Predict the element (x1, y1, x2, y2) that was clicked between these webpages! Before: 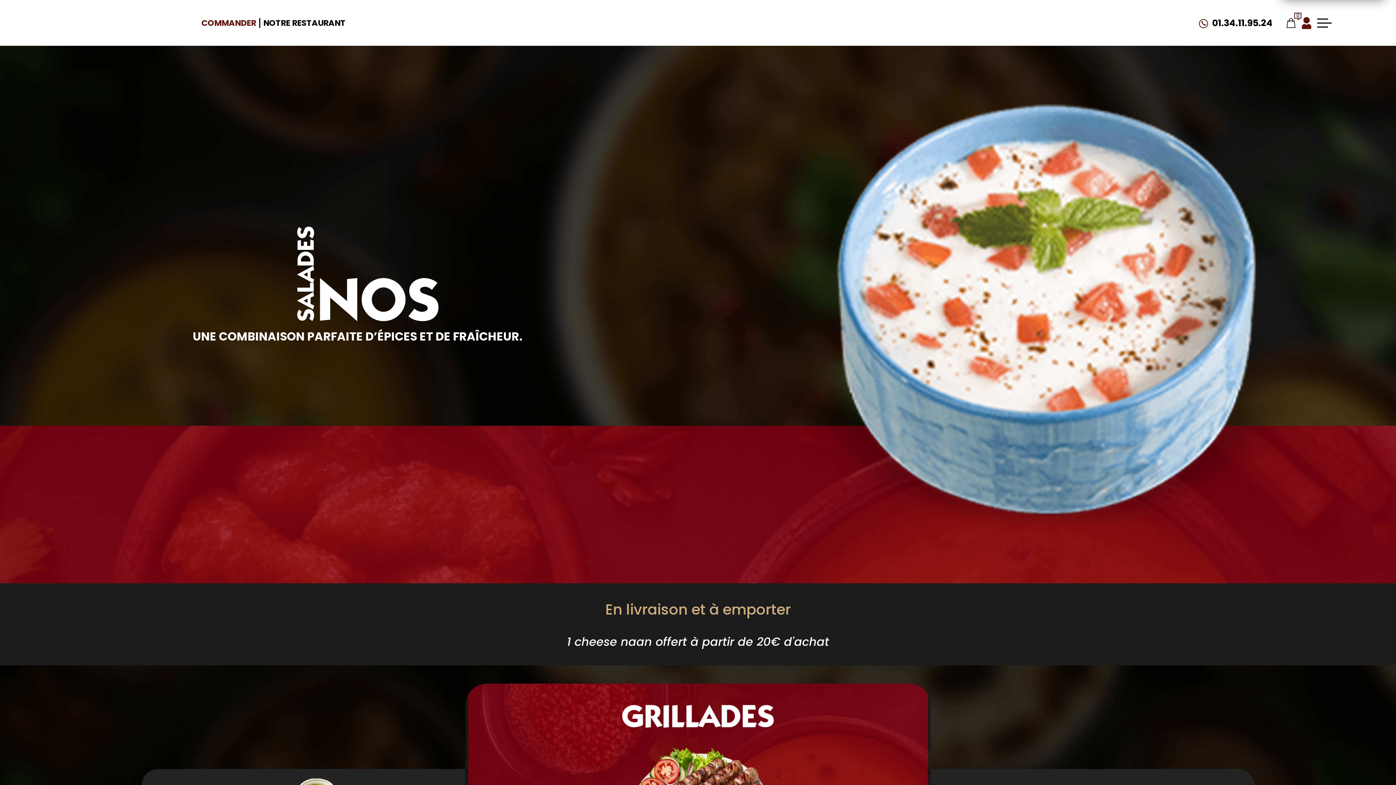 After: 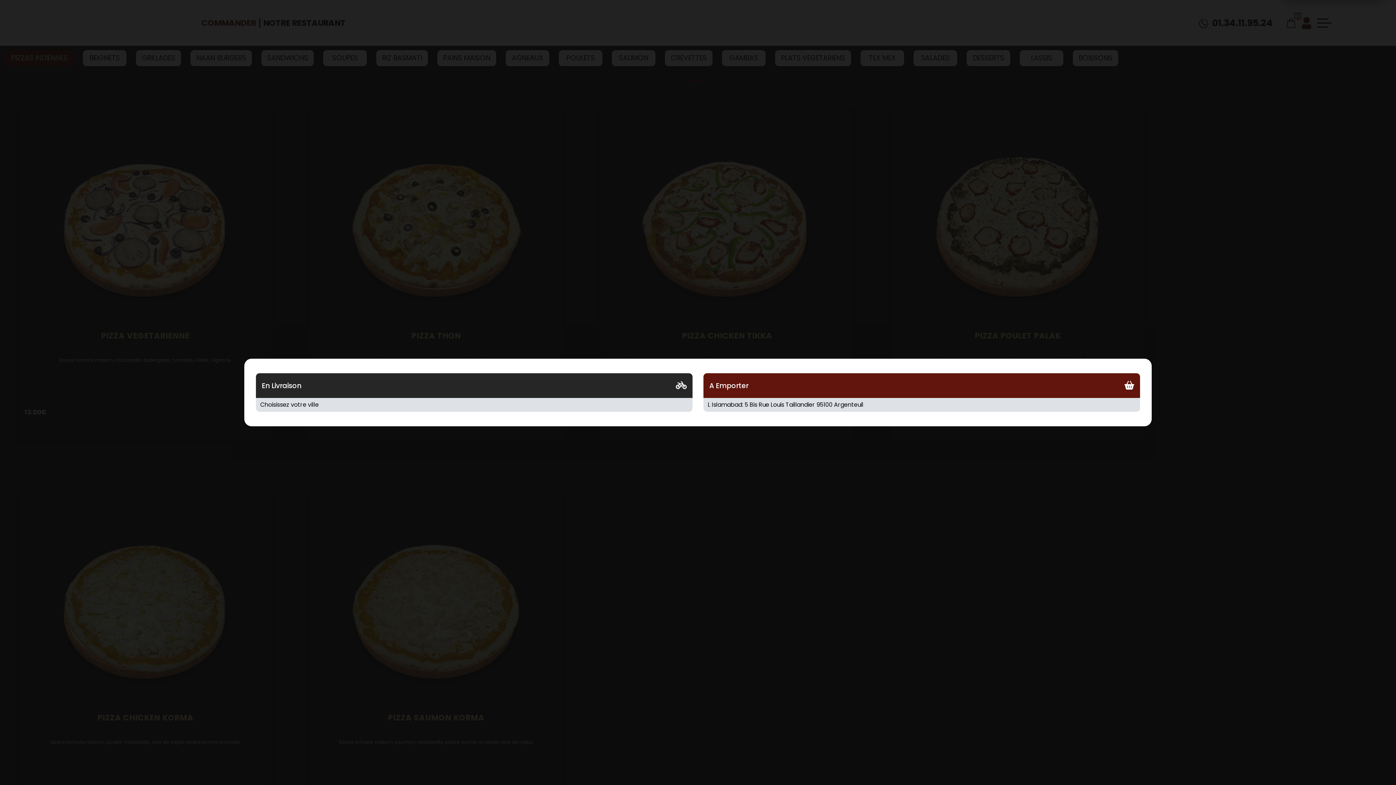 Action: bbox: (785, 317, 1308, 325)